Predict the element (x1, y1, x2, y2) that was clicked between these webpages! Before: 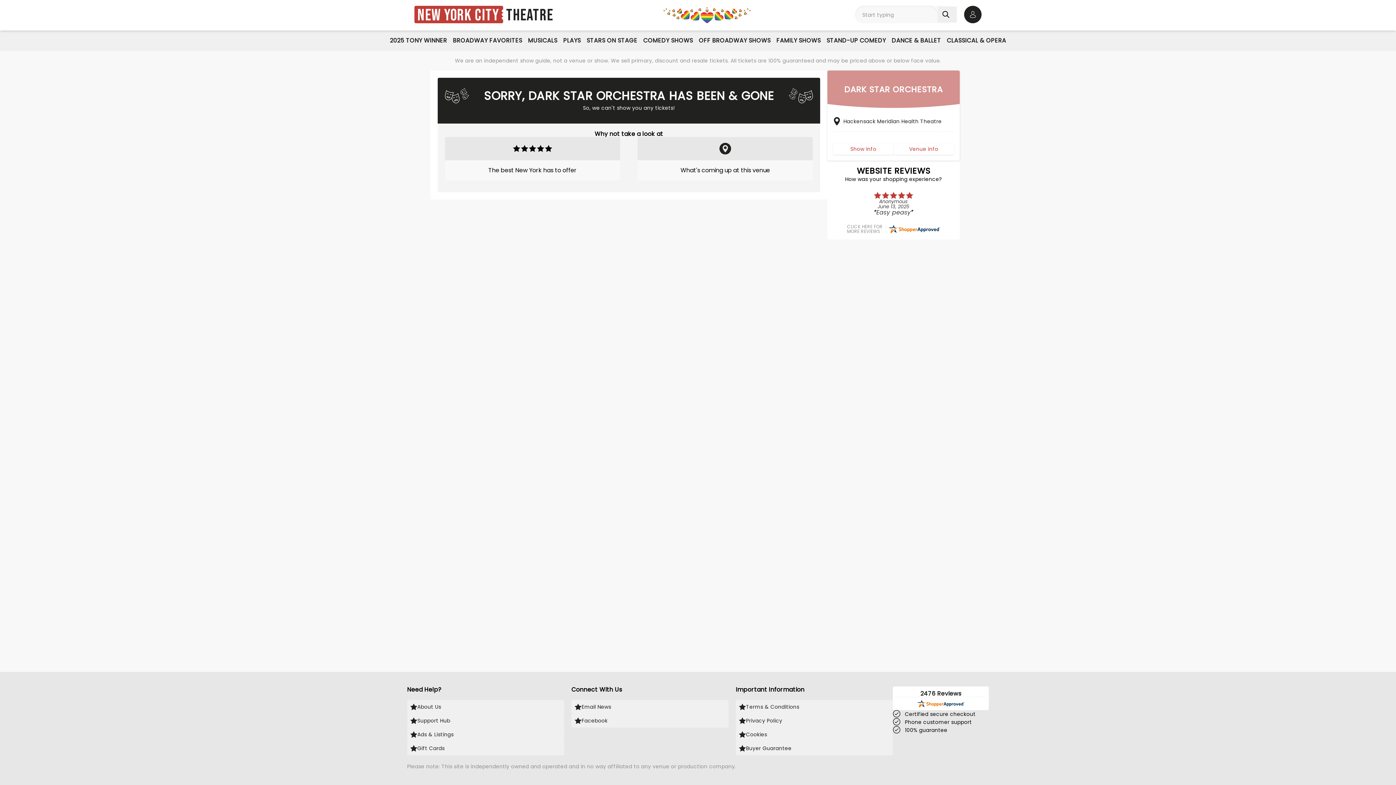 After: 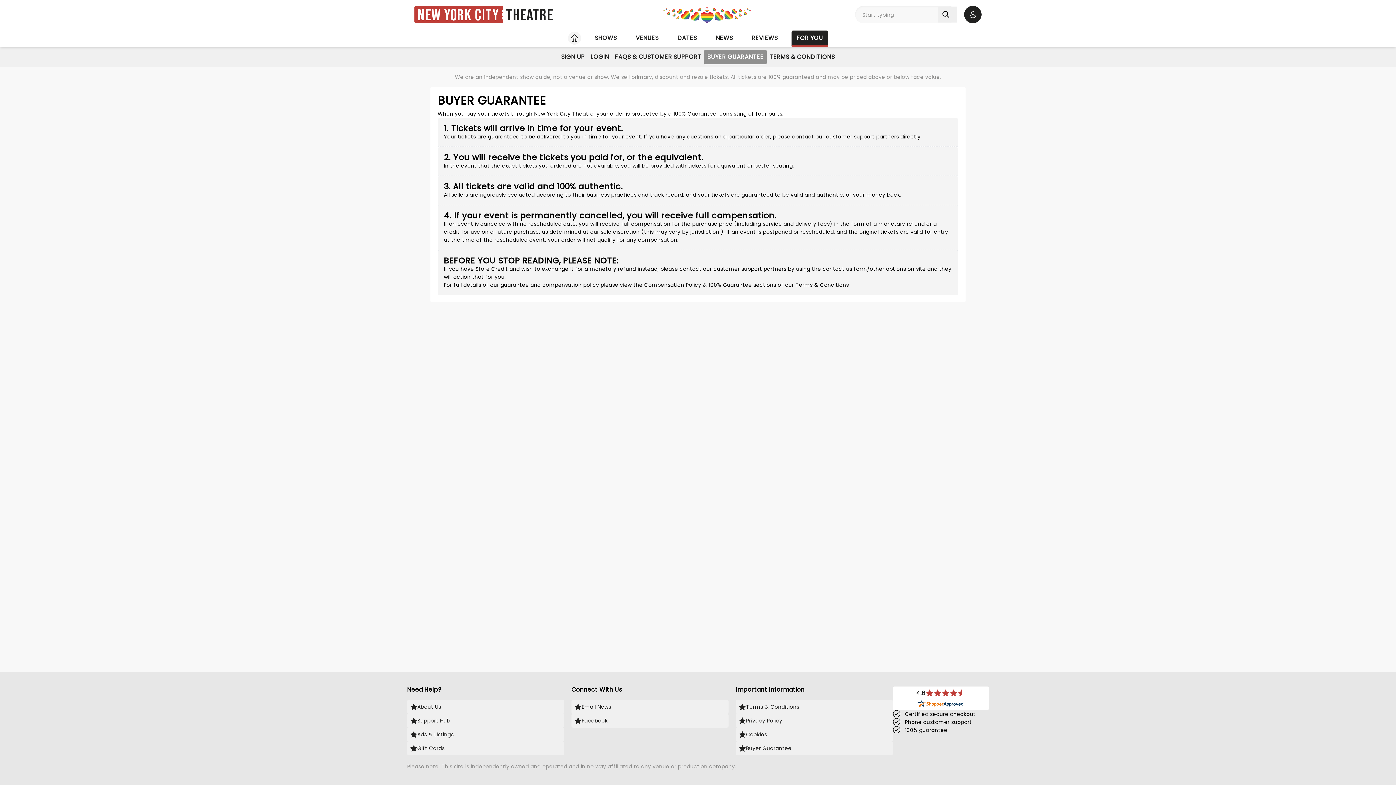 Action: label: Buyer Guarantee bbox: (736, 741, 893, 755)